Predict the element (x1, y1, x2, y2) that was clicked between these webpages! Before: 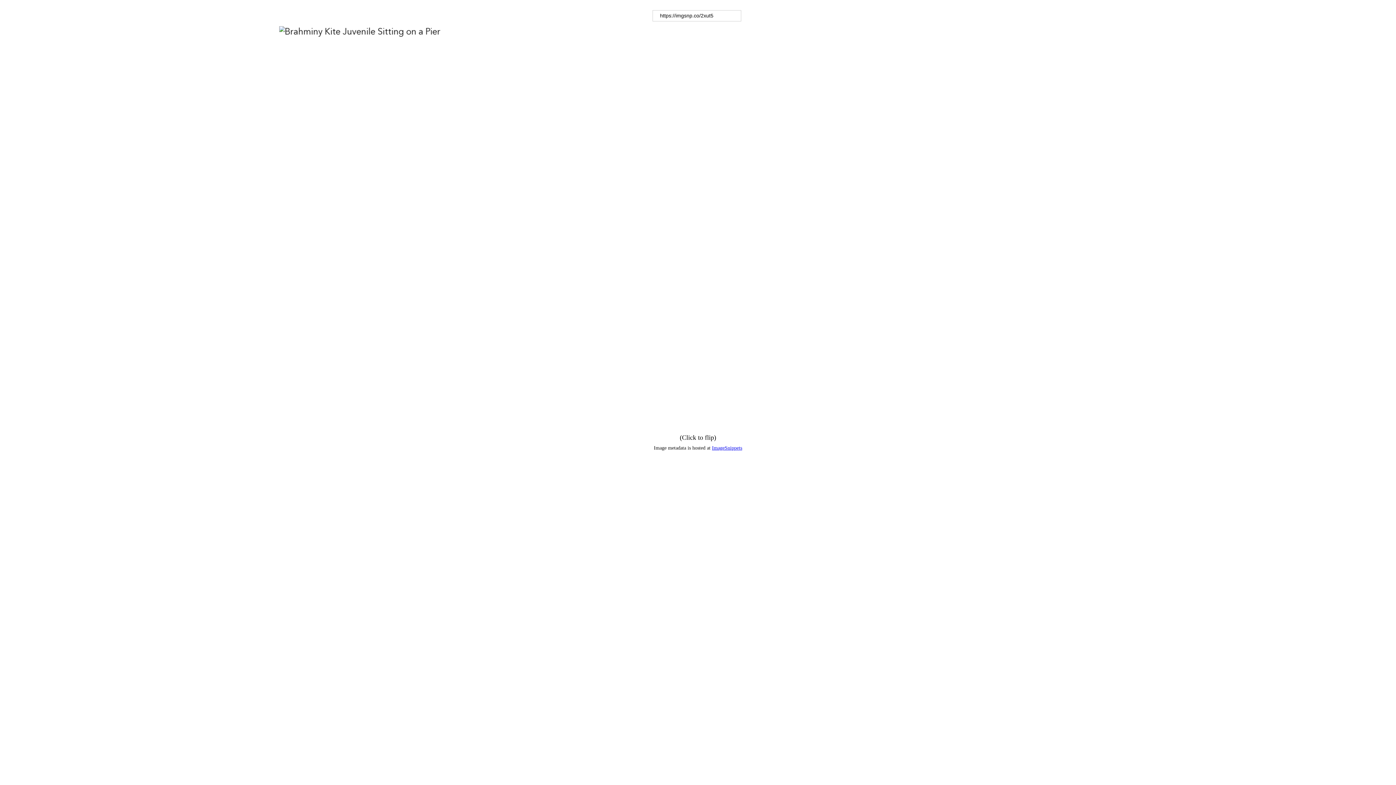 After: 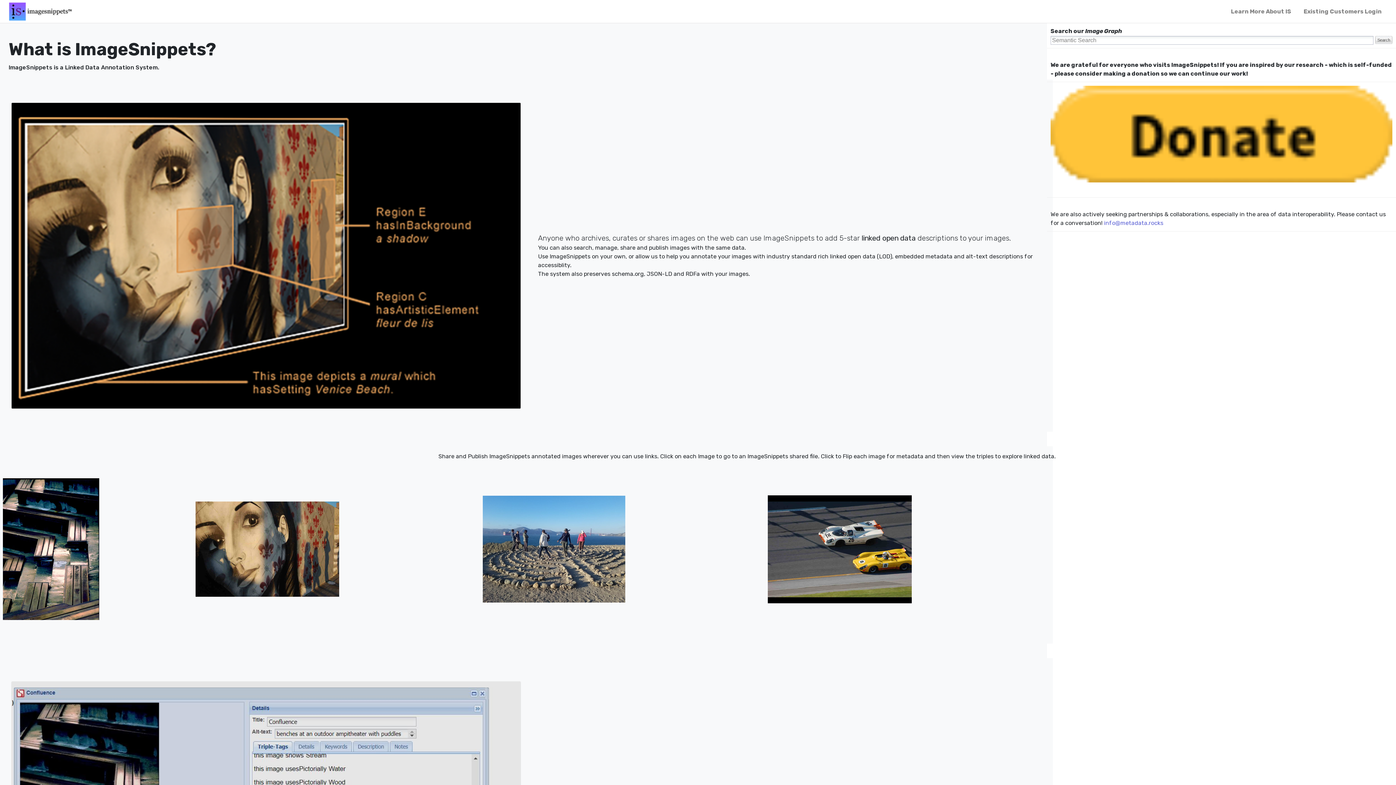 Action: label: ImageSnippets bbox: (712, 445, 742, 450)